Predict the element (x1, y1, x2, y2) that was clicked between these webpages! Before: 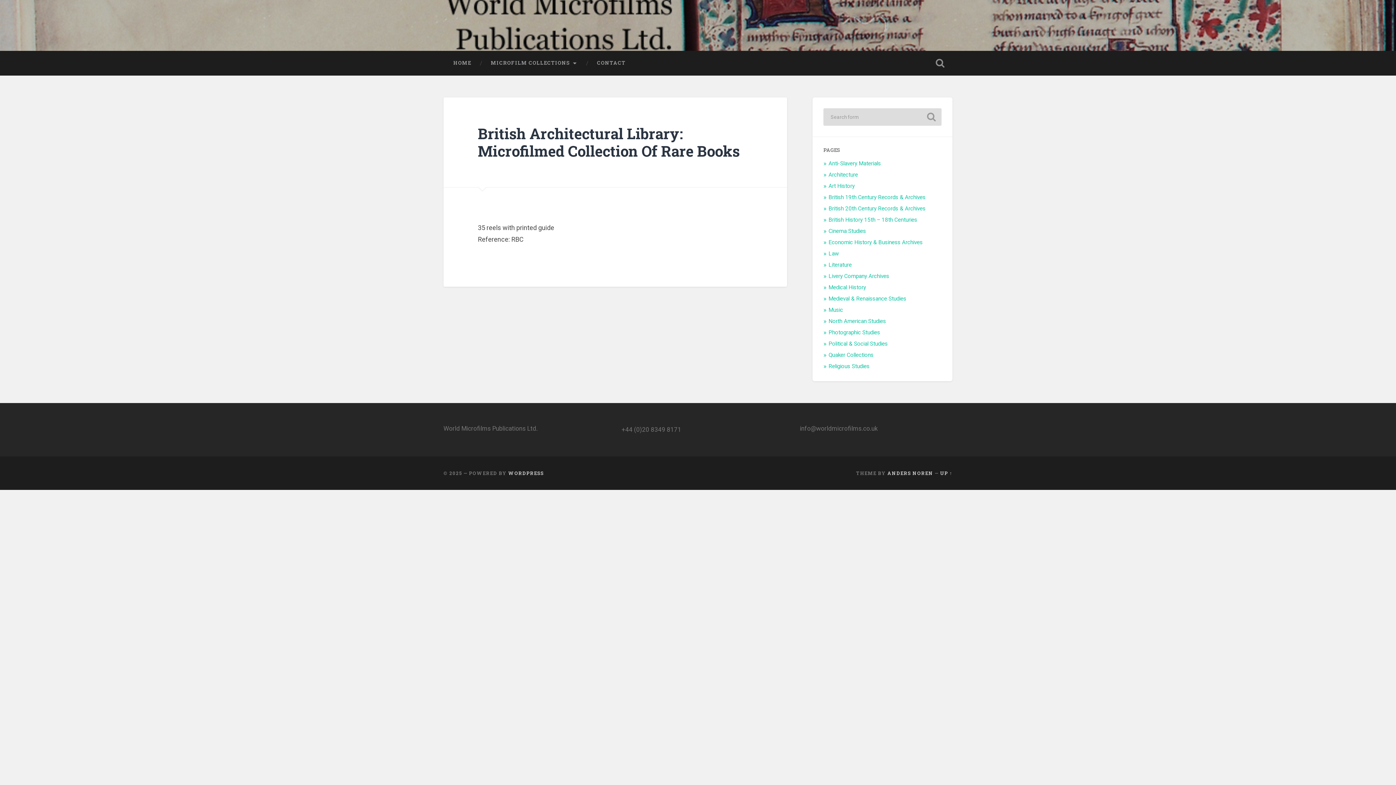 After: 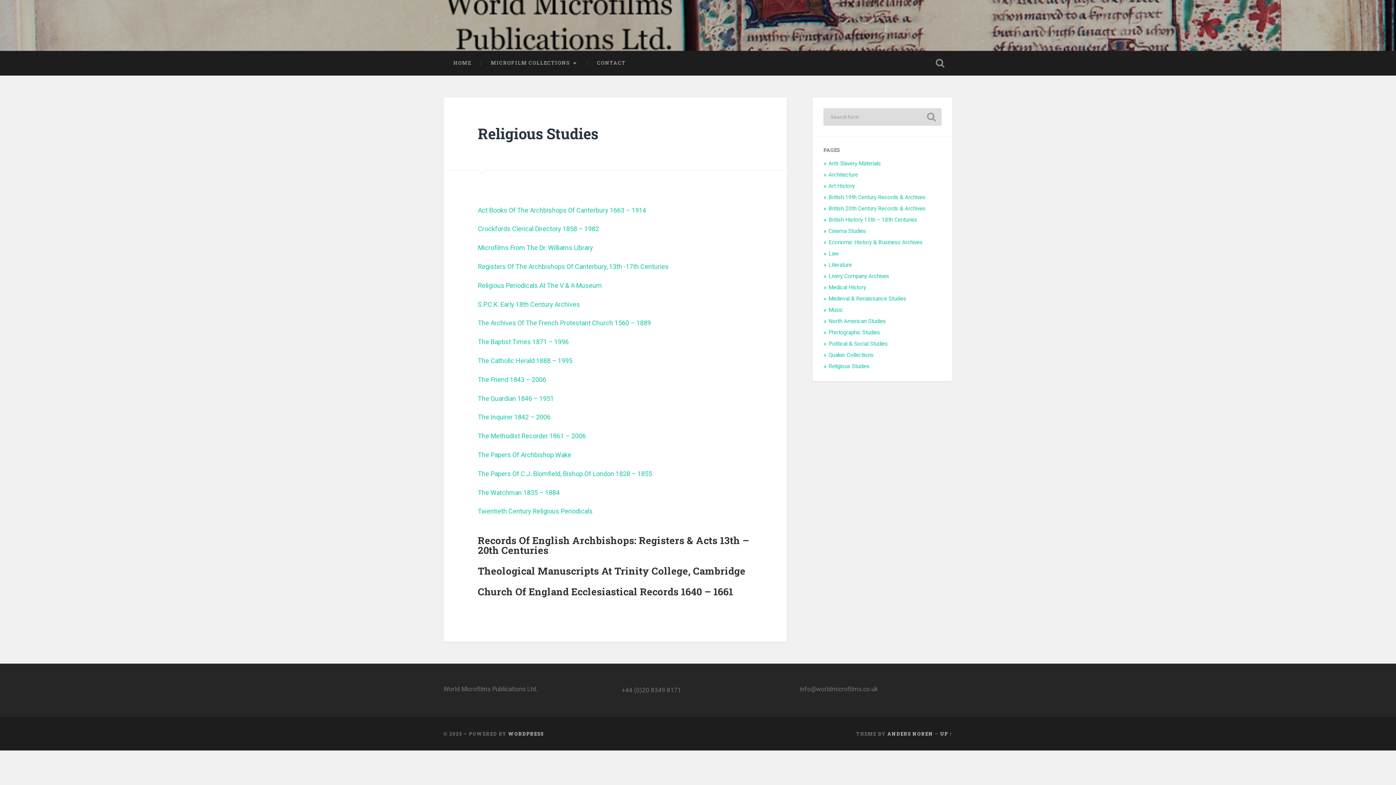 Action: label: Religious Studies bbox: (828, 363, 869, 369)